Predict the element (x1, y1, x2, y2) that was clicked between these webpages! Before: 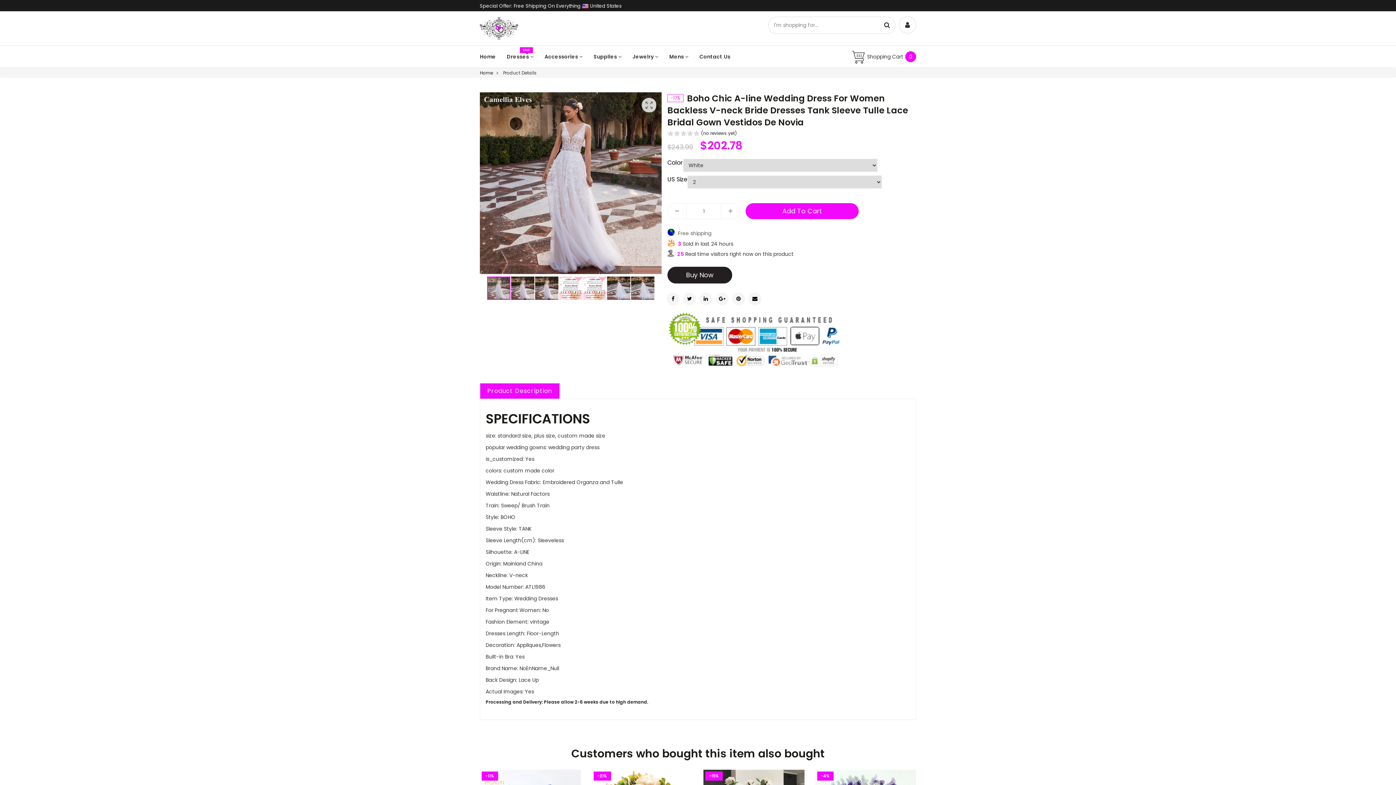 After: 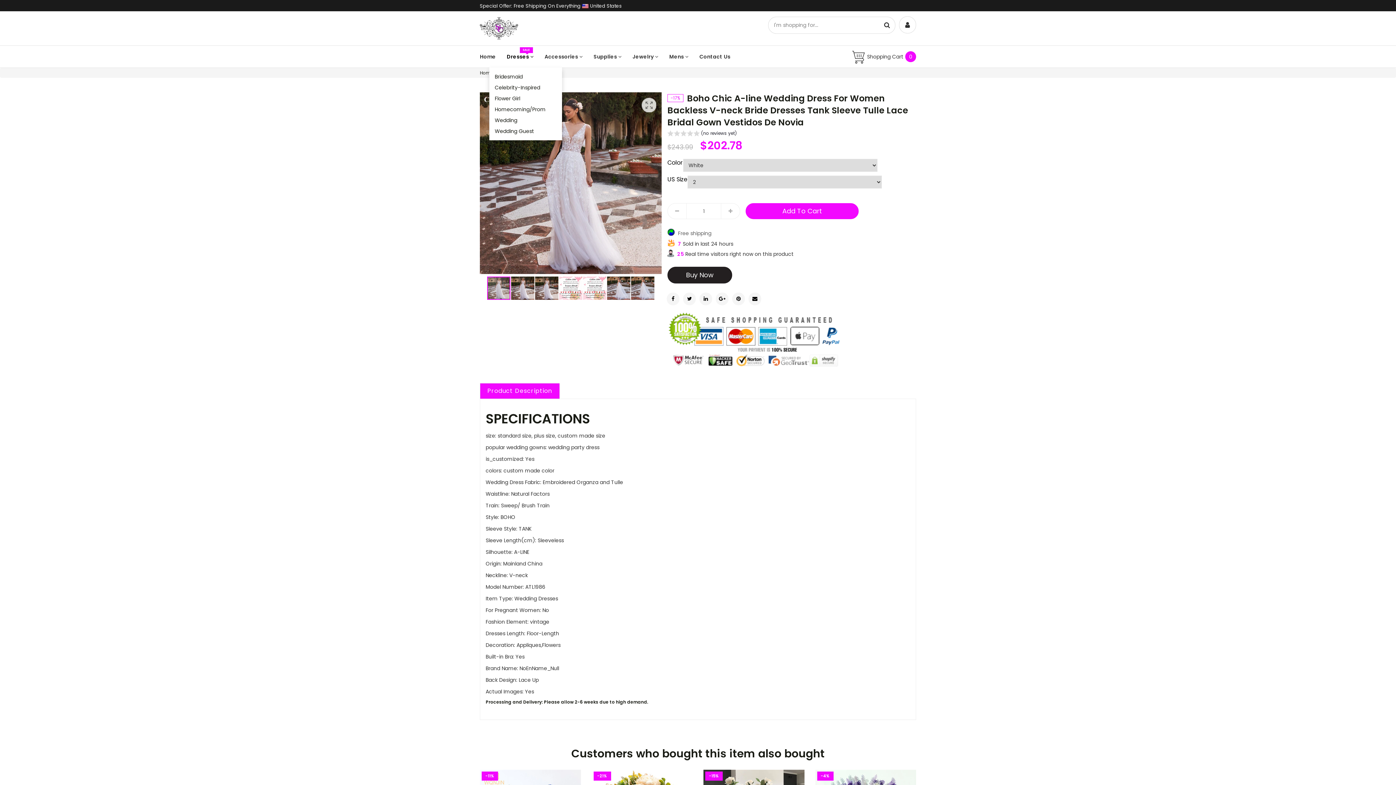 Action: label: Dresses  bbox: (506, 45, 533, 67)